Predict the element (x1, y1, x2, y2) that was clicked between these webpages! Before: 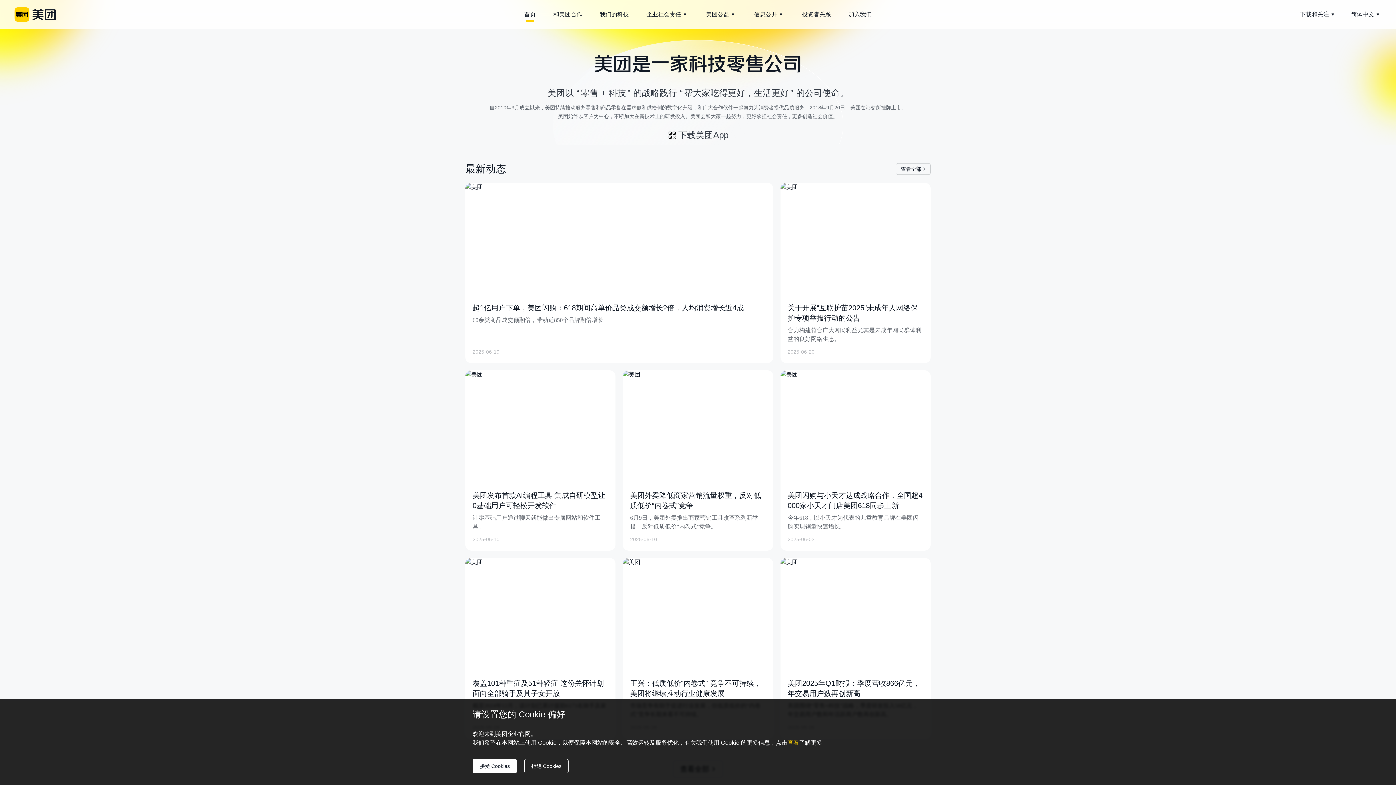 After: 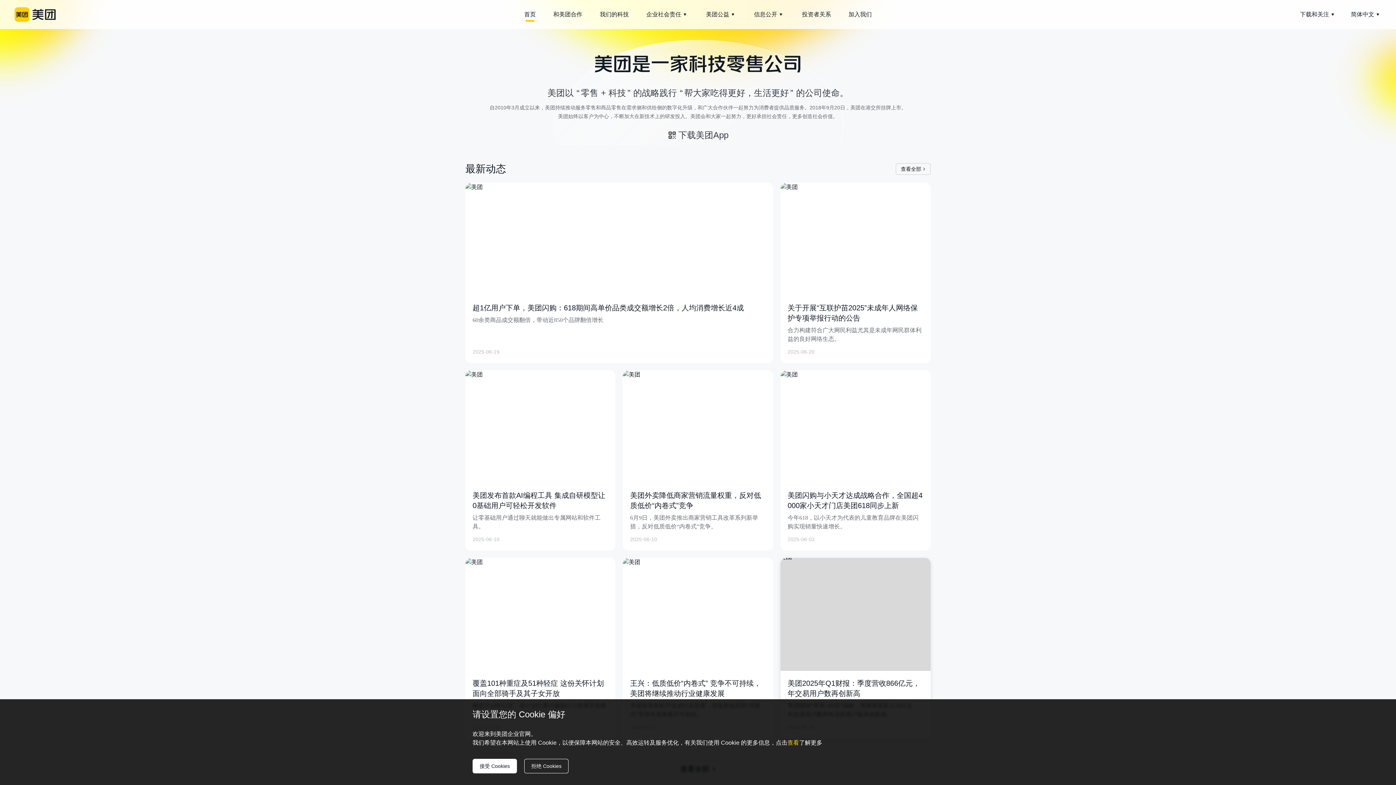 Action: label: 美团2025年Q1财报：季度营收866亿元，年交易用户数再创新高
美团围绕“零售+科技”战略，季度研发投入58亿元，年交易用户数和年活跃商户数再创新高。
2025-05-26 bbox: (776, 558, 934, 738)